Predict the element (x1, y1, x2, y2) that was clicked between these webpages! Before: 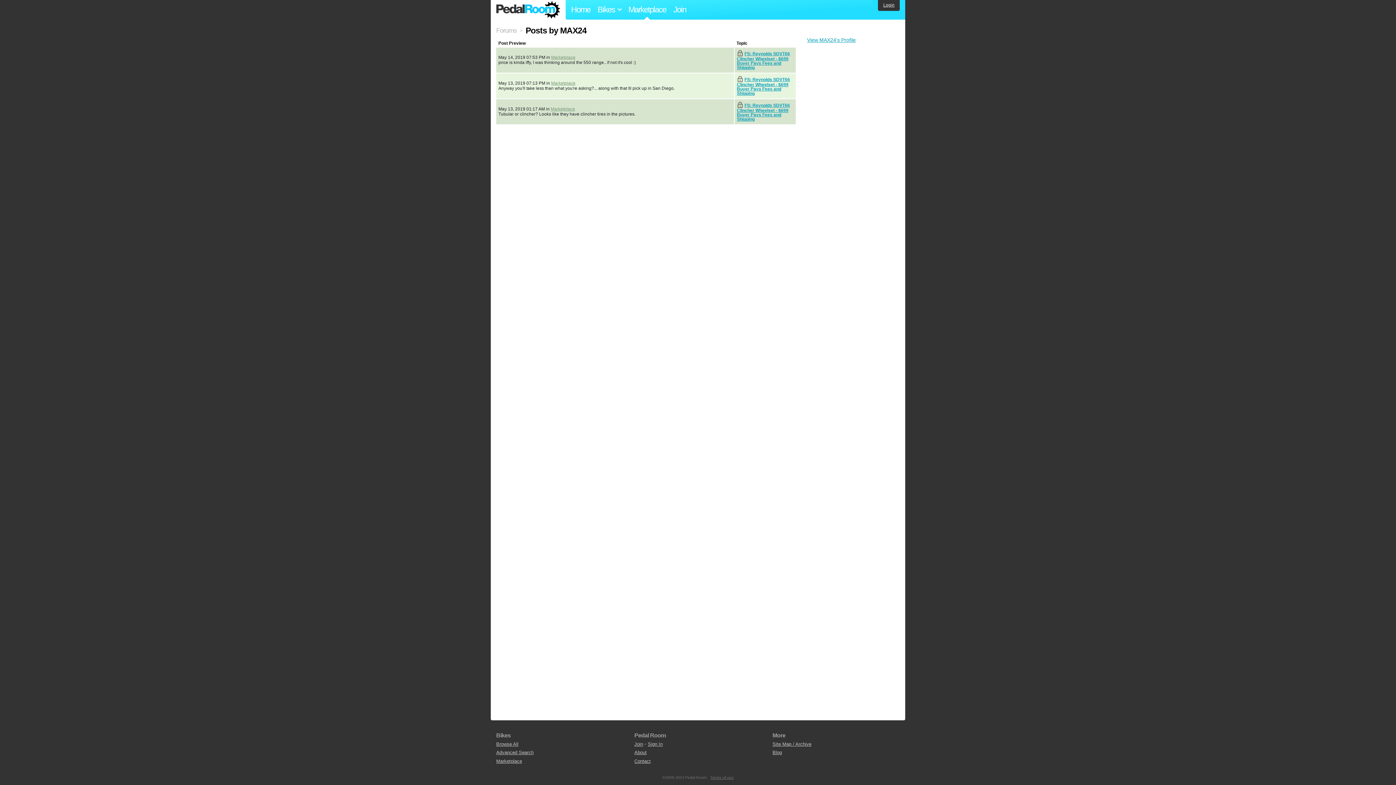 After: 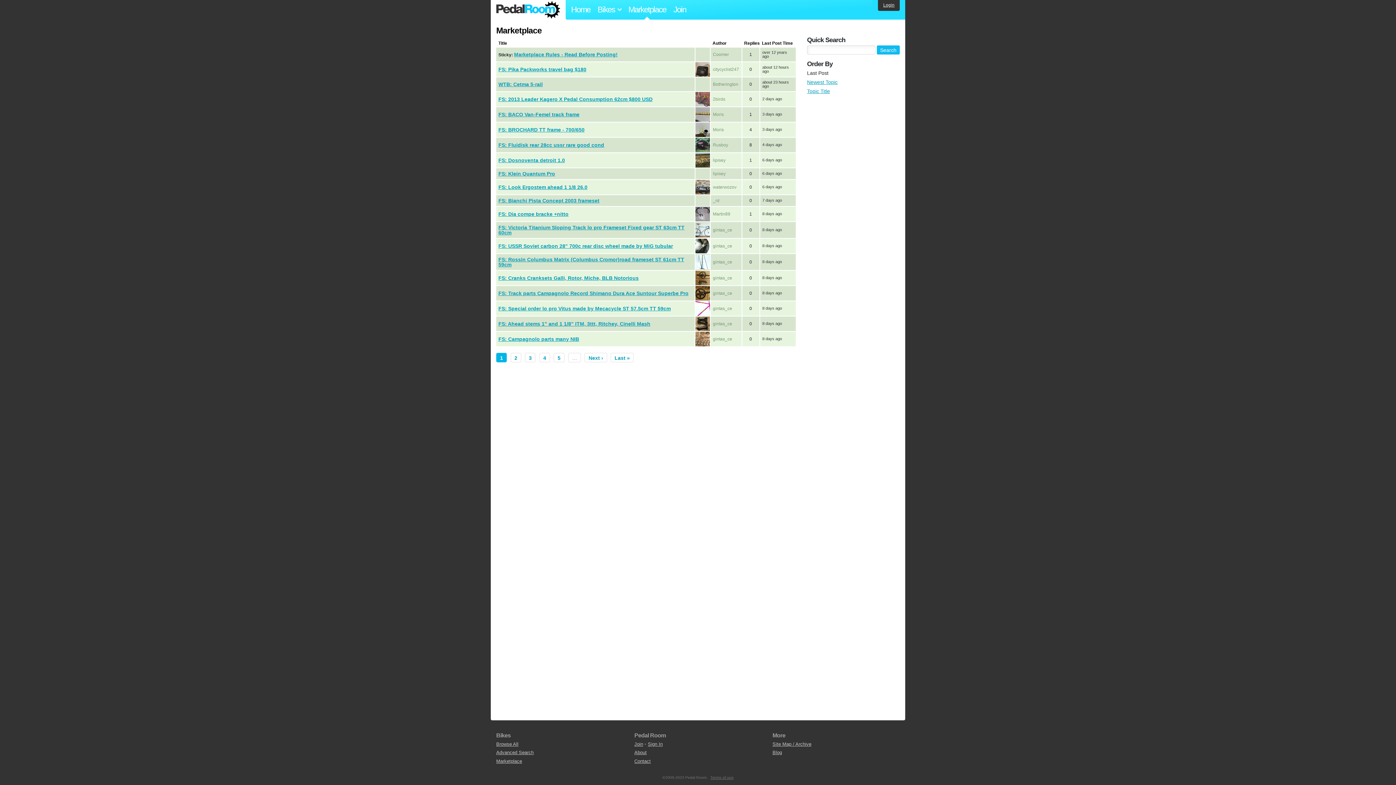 Action: bbox: (496, 758, 522, 764) label: Marketplace